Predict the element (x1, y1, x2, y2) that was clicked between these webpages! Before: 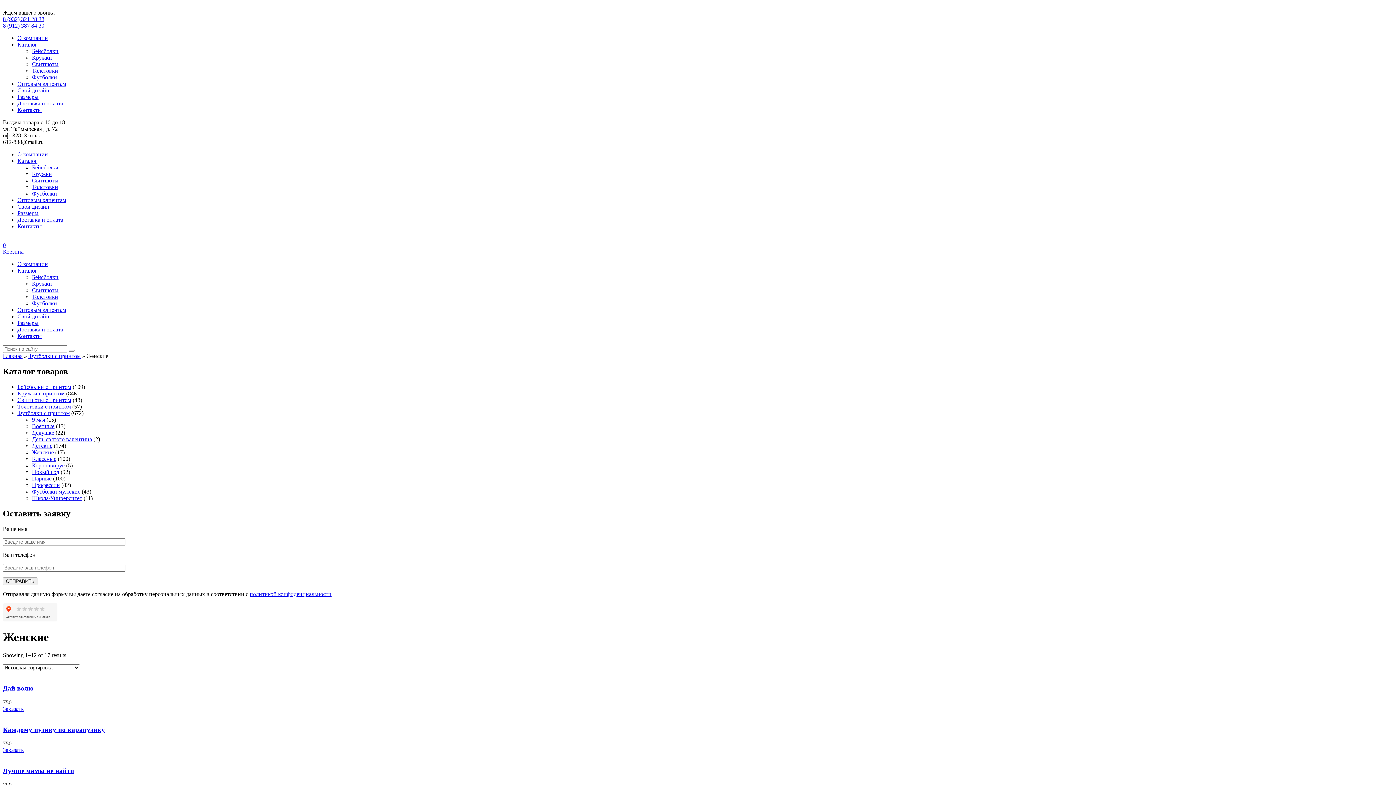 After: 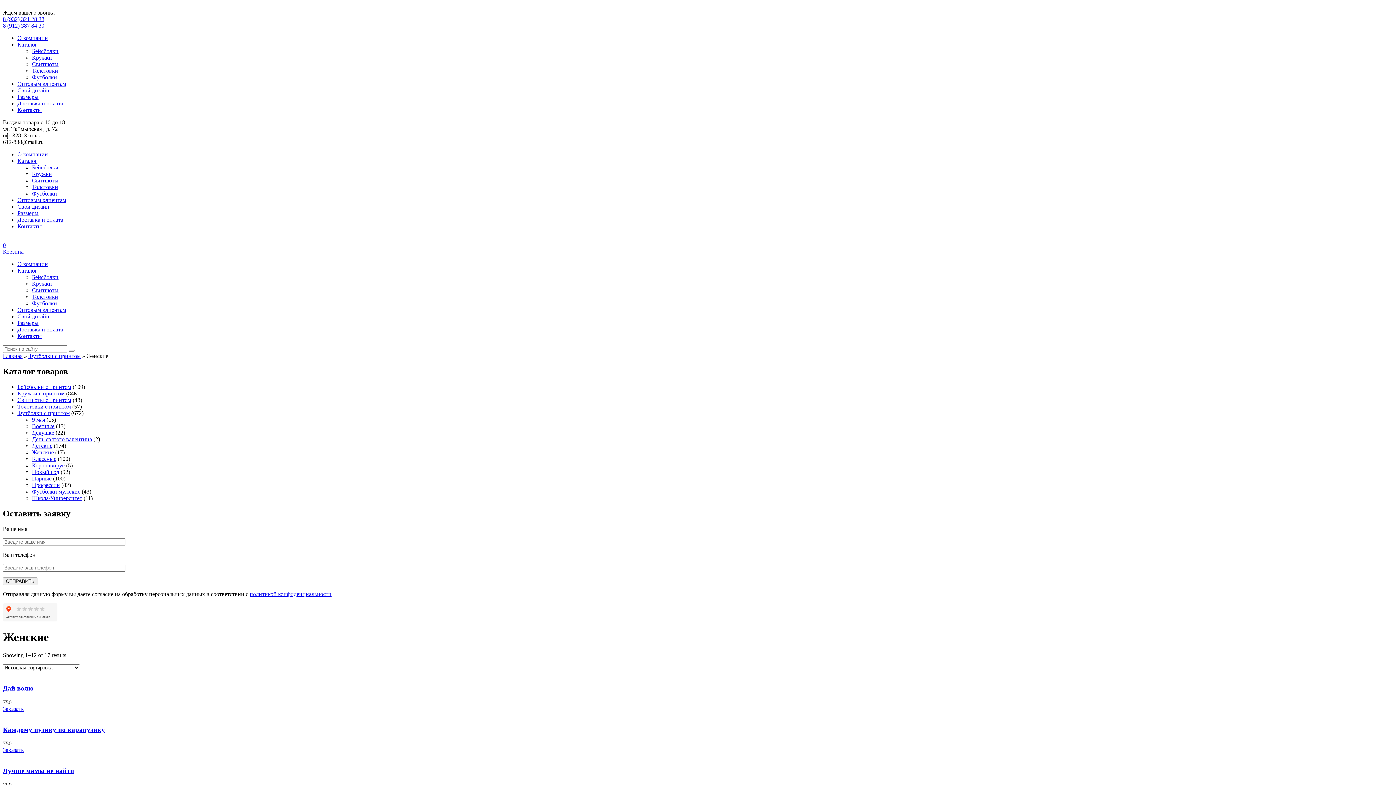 Action: label: Женские bbox: (32, 449, 53, 455)